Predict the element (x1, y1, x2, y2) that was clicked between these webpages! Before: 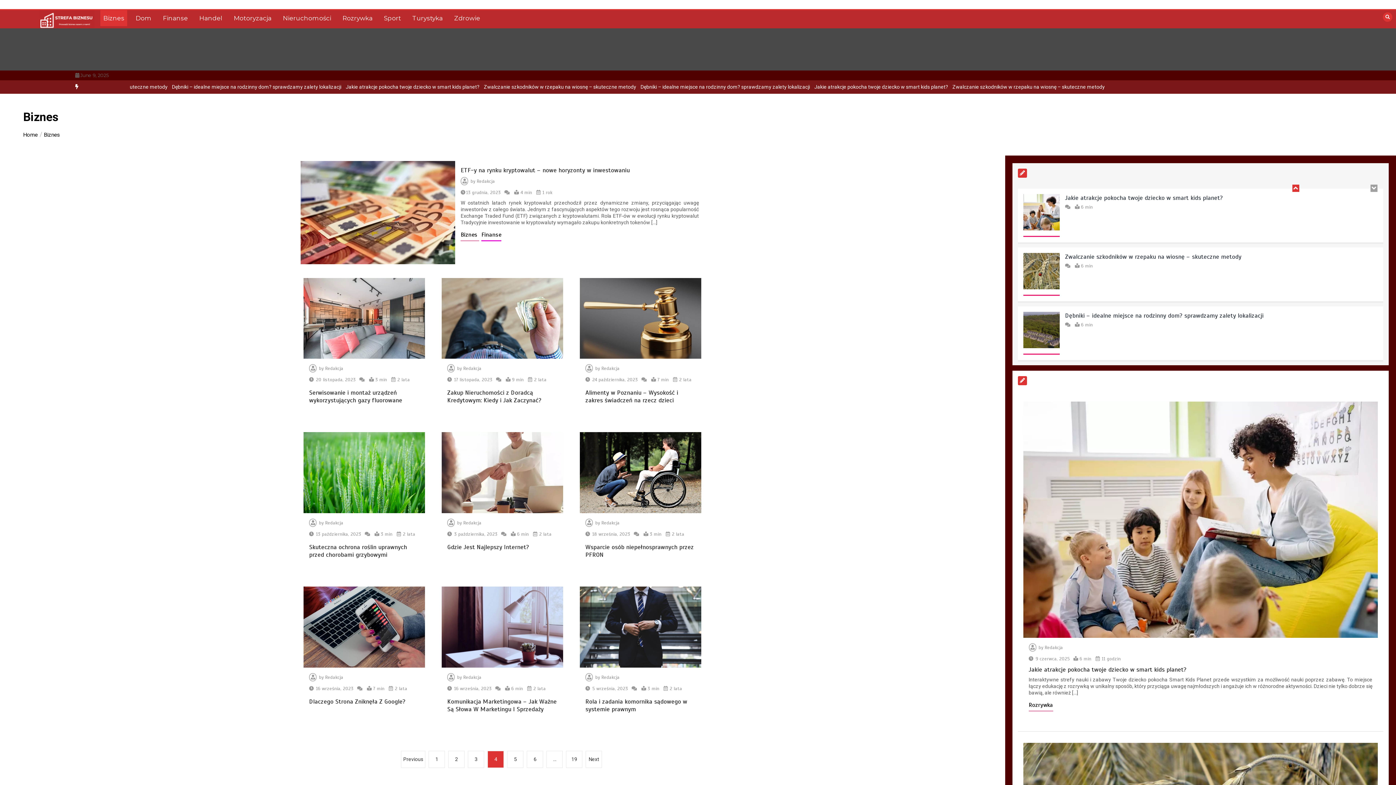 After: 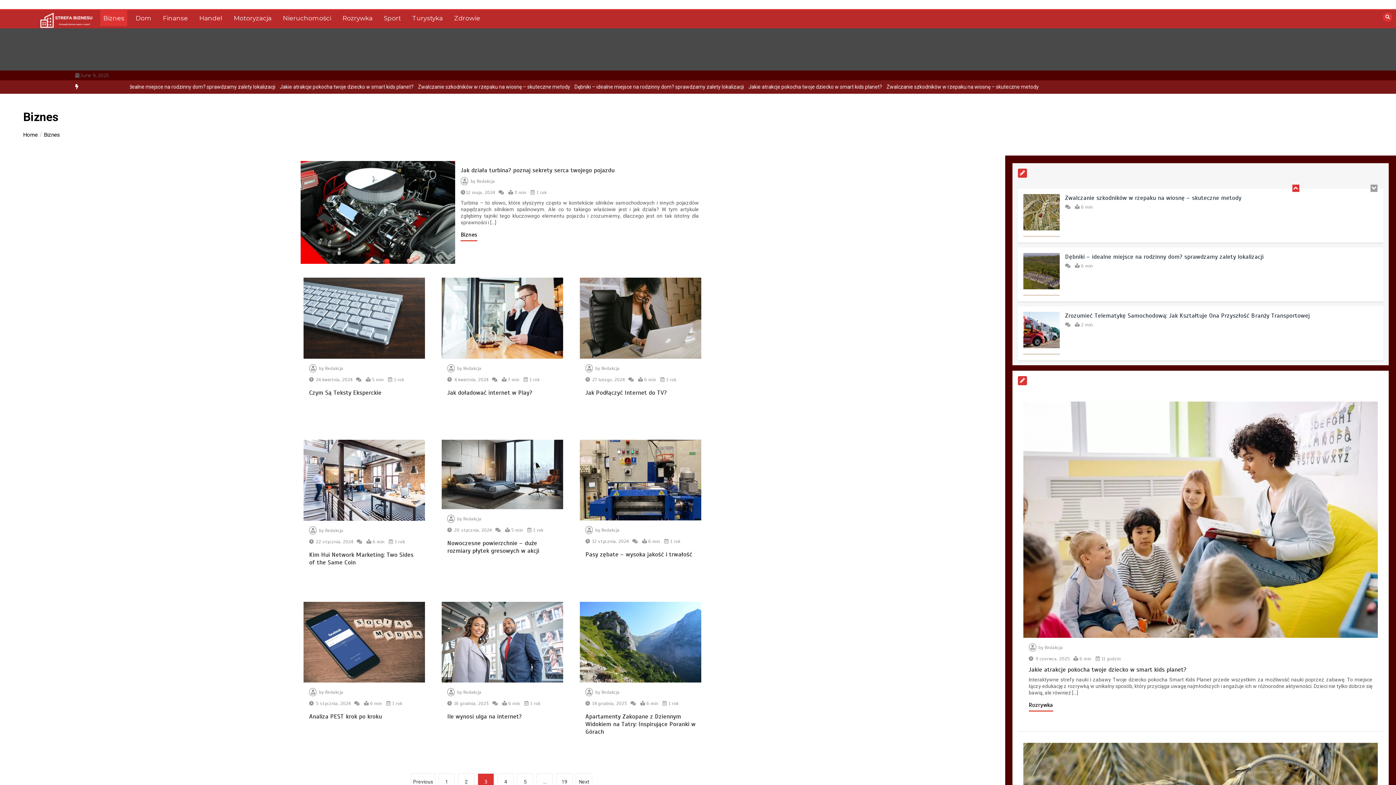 Action: bbox: (468, 751, 484, 768) label: 3